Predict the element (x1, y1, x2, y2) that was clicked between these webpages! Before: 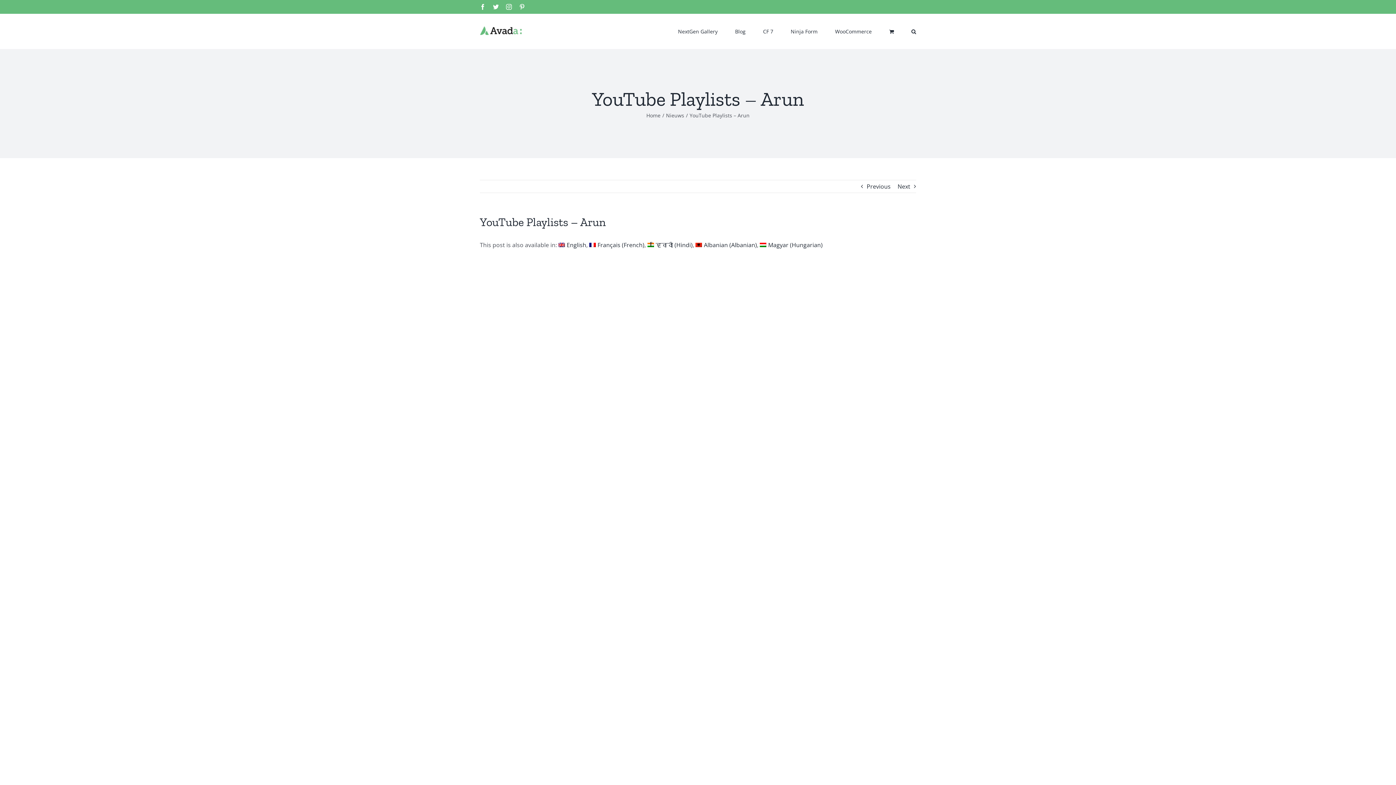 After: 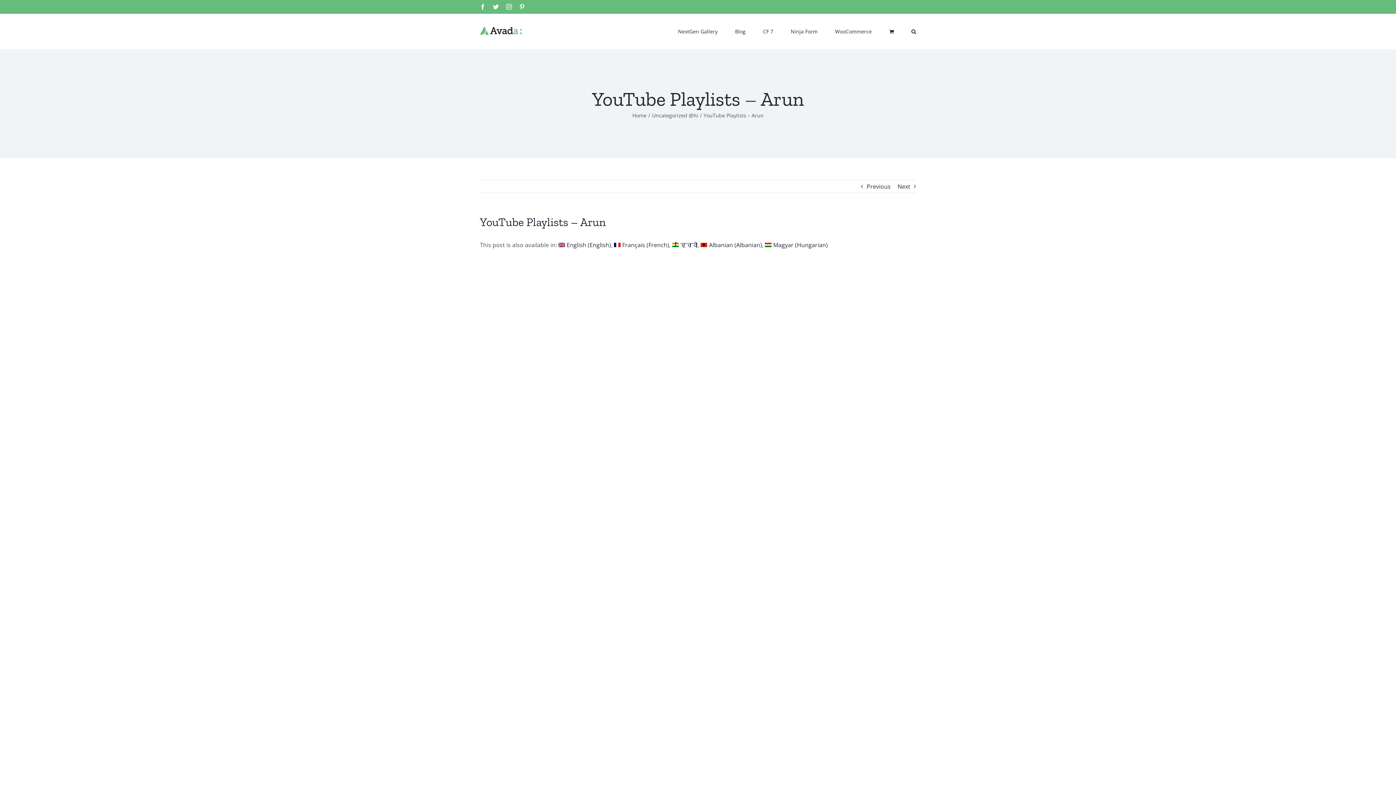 Action: bbox: (647, 242, 692, 248) label: हिन्दी (Hindi)